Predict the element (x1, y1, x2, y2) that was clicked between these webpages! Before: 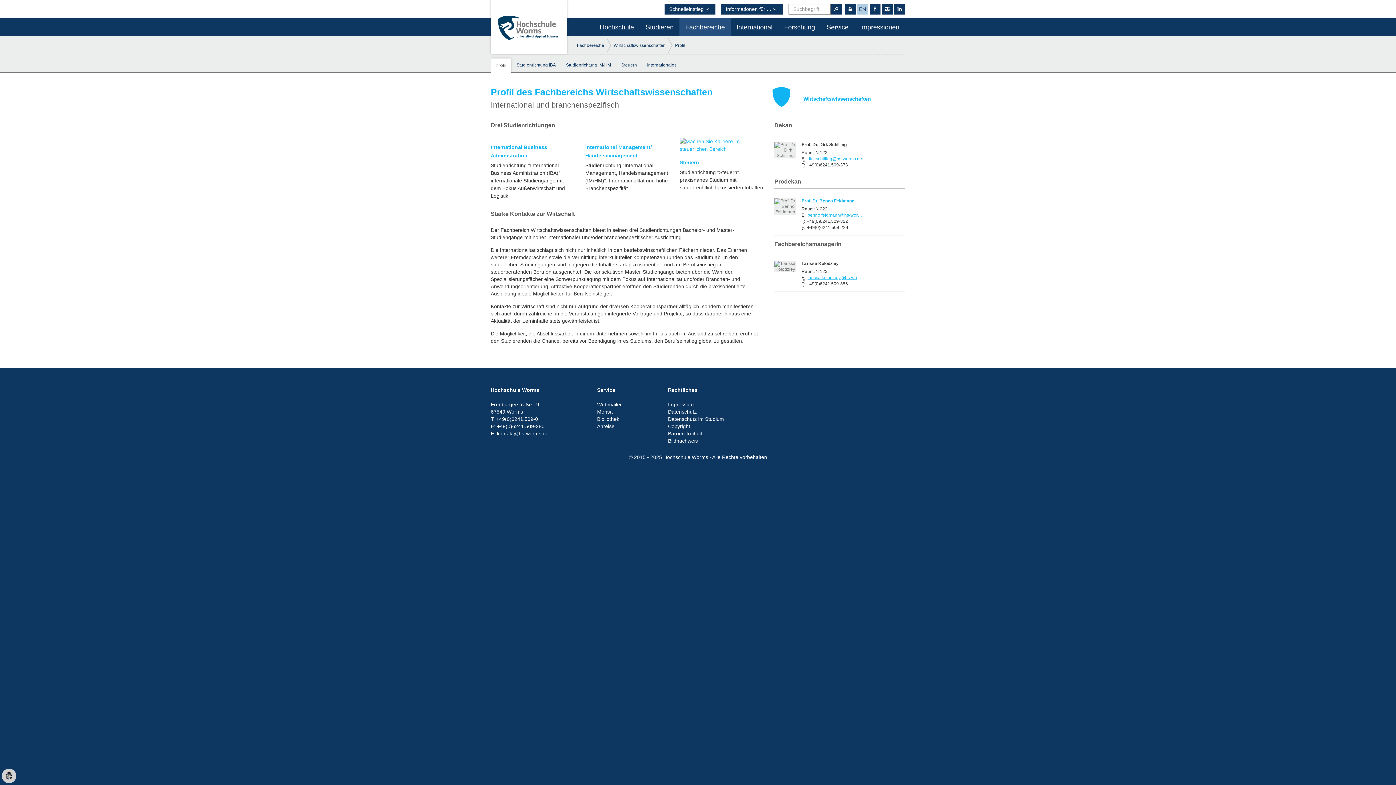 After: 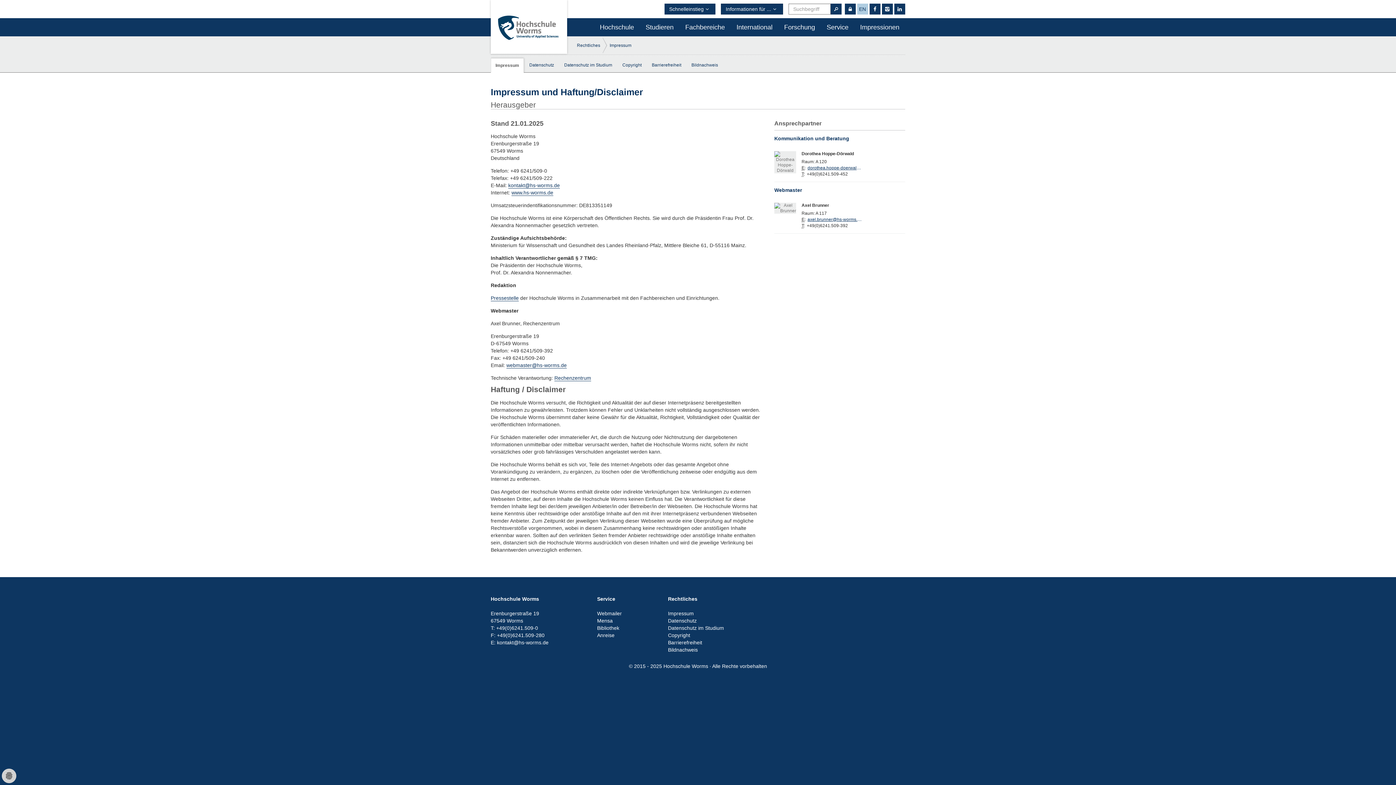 Action: bbox: (668, 401, 694, 407) label: Impressum